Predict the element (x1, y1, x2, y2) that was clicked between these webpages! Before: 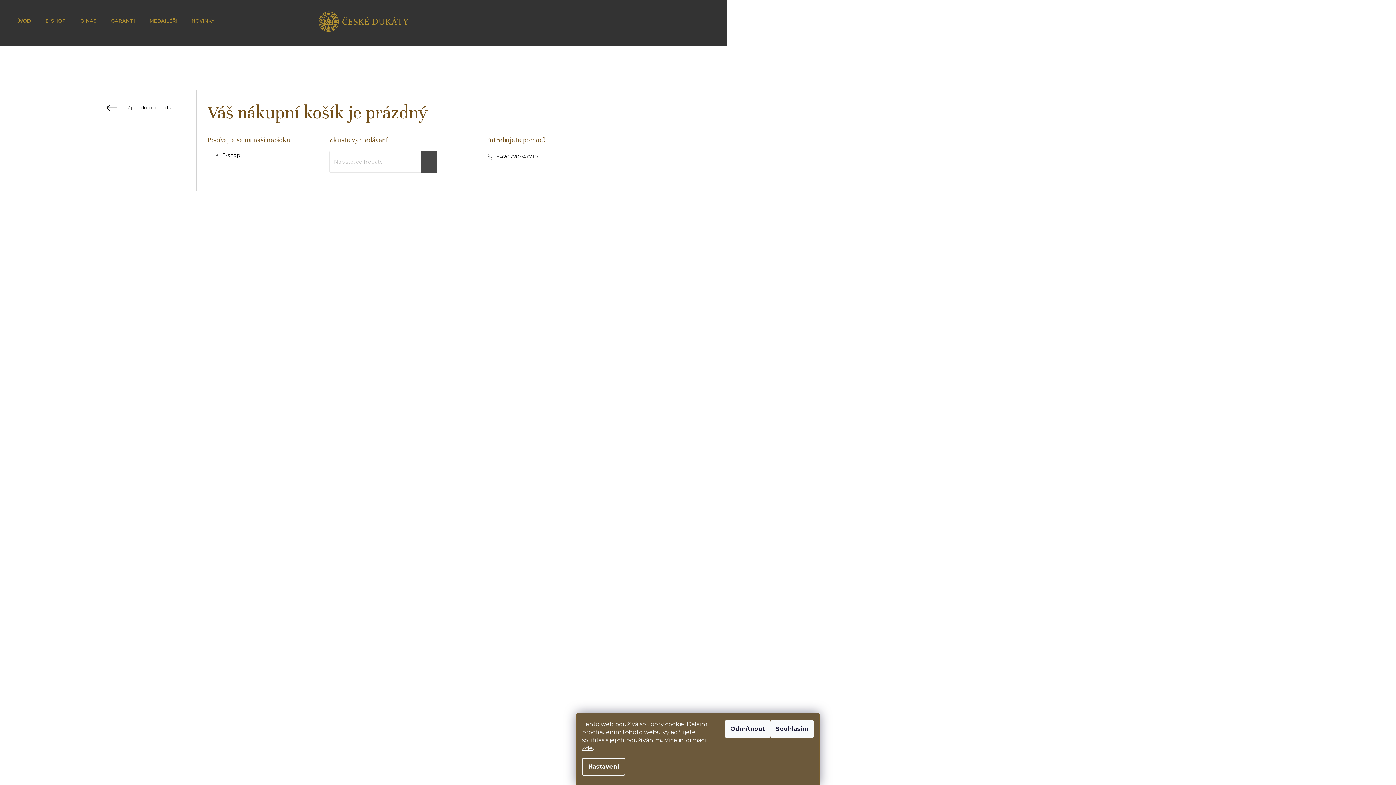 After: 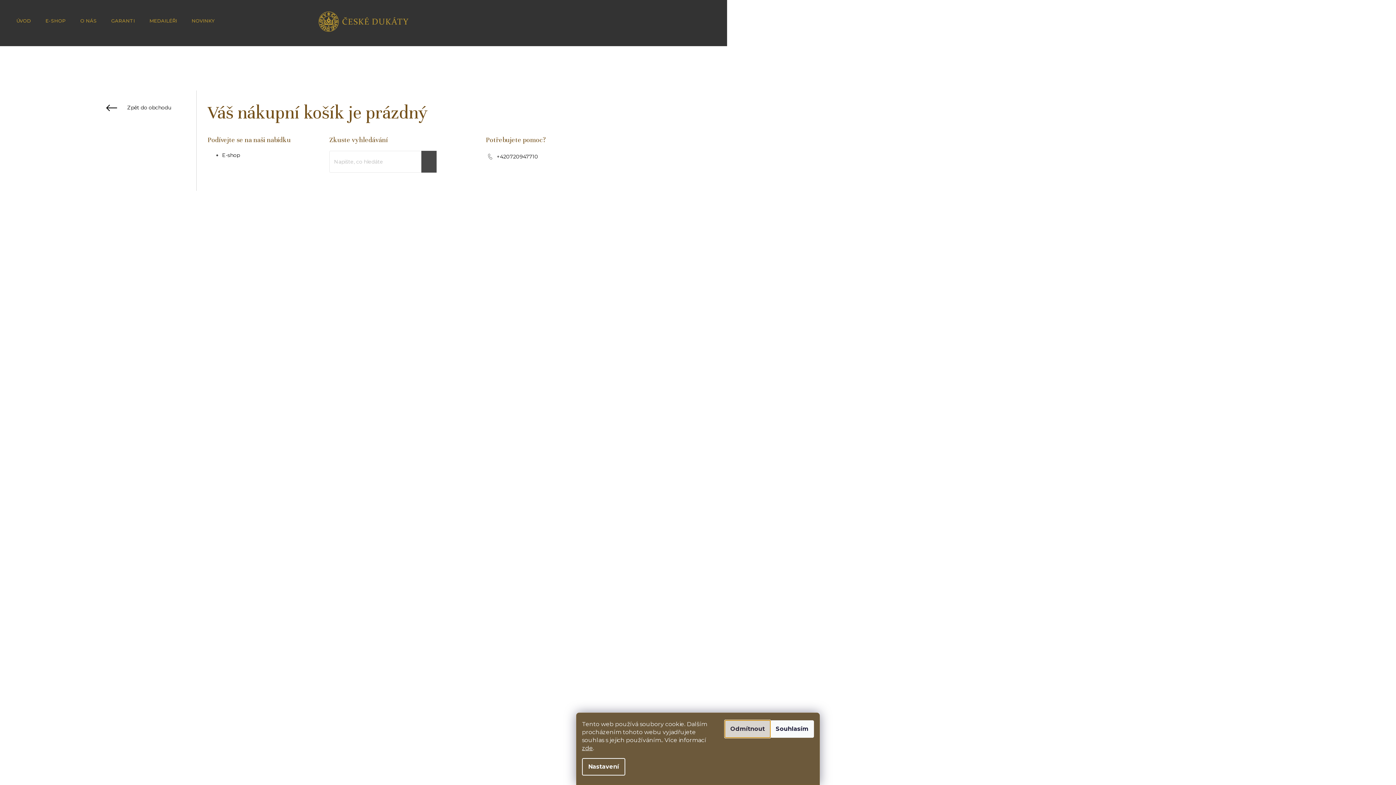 Action: label: Odmítnout bbox: (725, 720, 770, 738)